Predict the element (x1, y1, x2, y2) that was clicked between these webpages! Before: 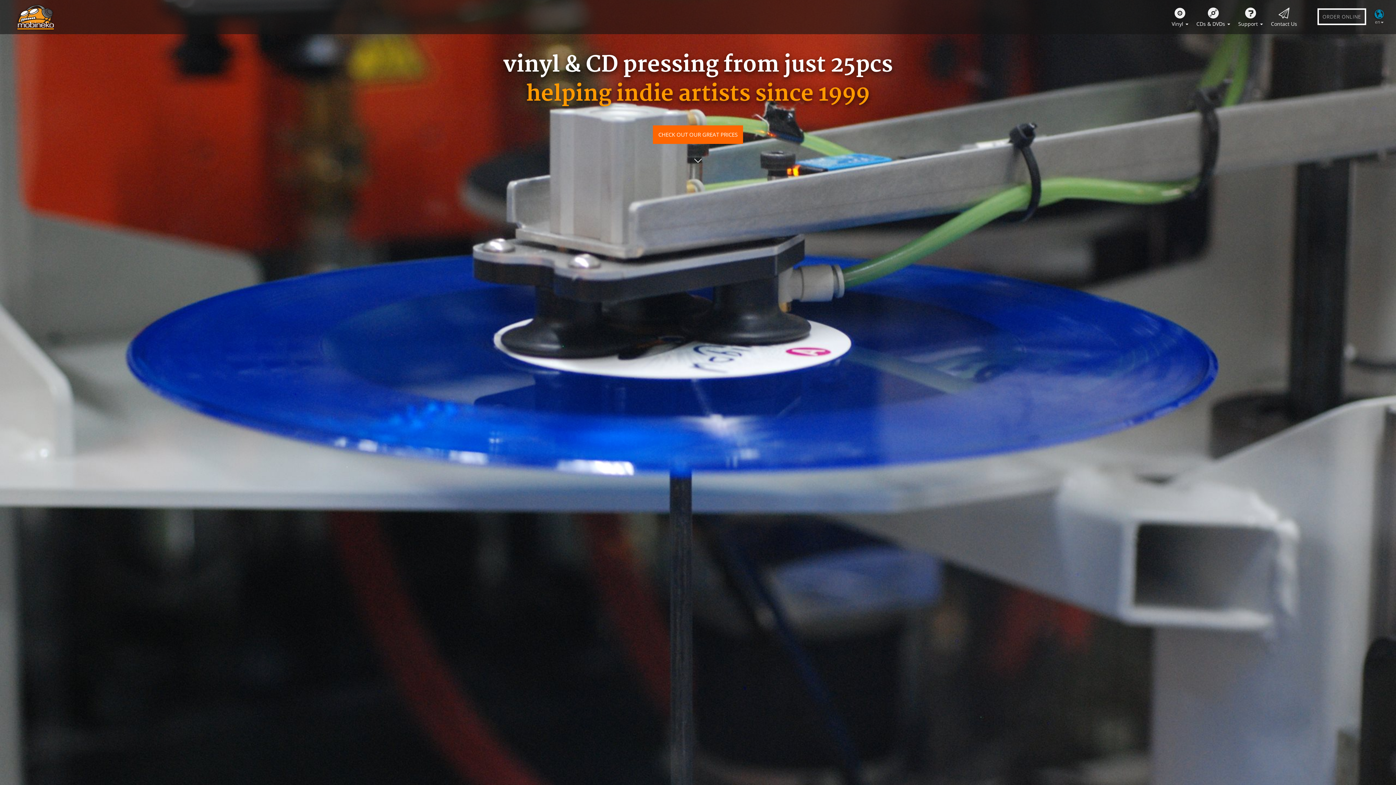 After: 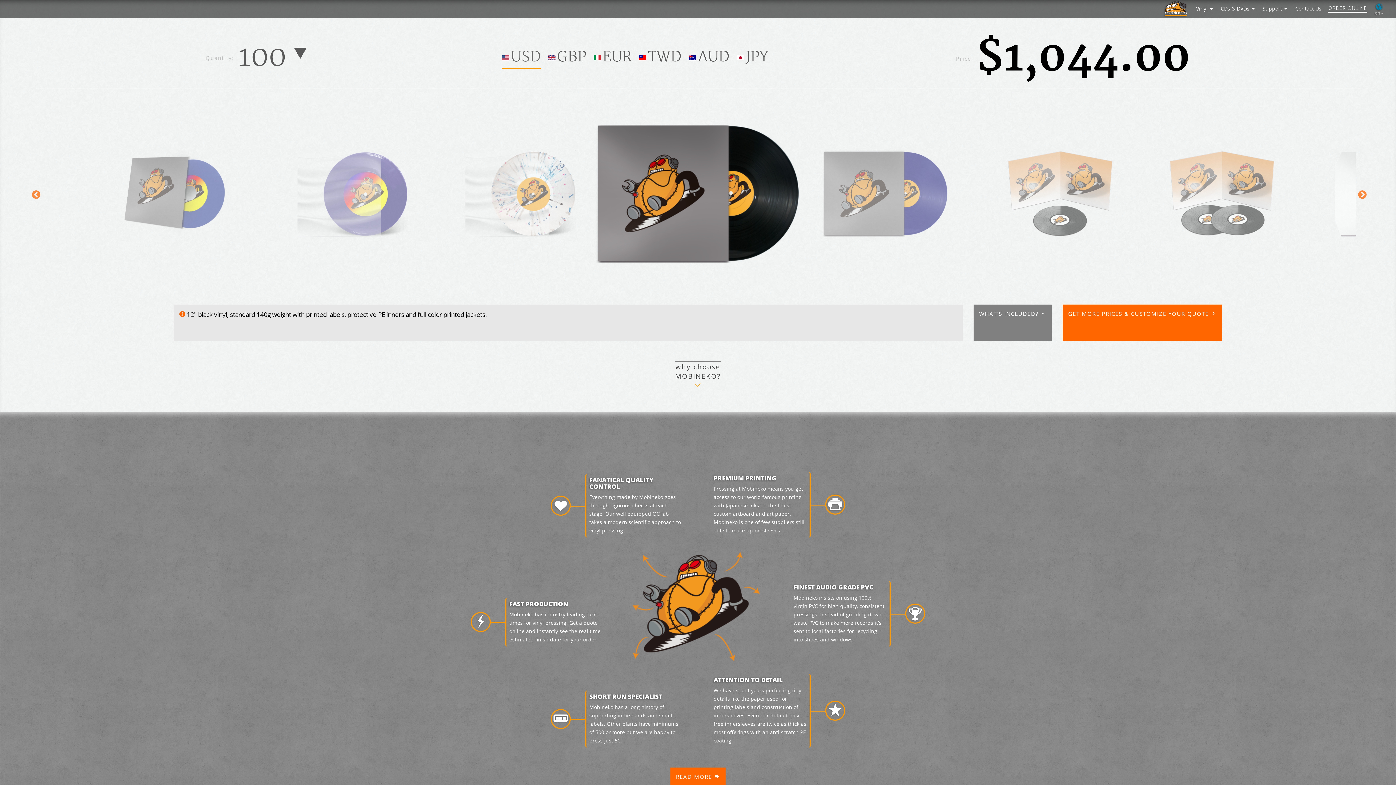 Action: label: CHECK OUT OUR GREAT PRICES bbox: (647, 120, 748, 172)